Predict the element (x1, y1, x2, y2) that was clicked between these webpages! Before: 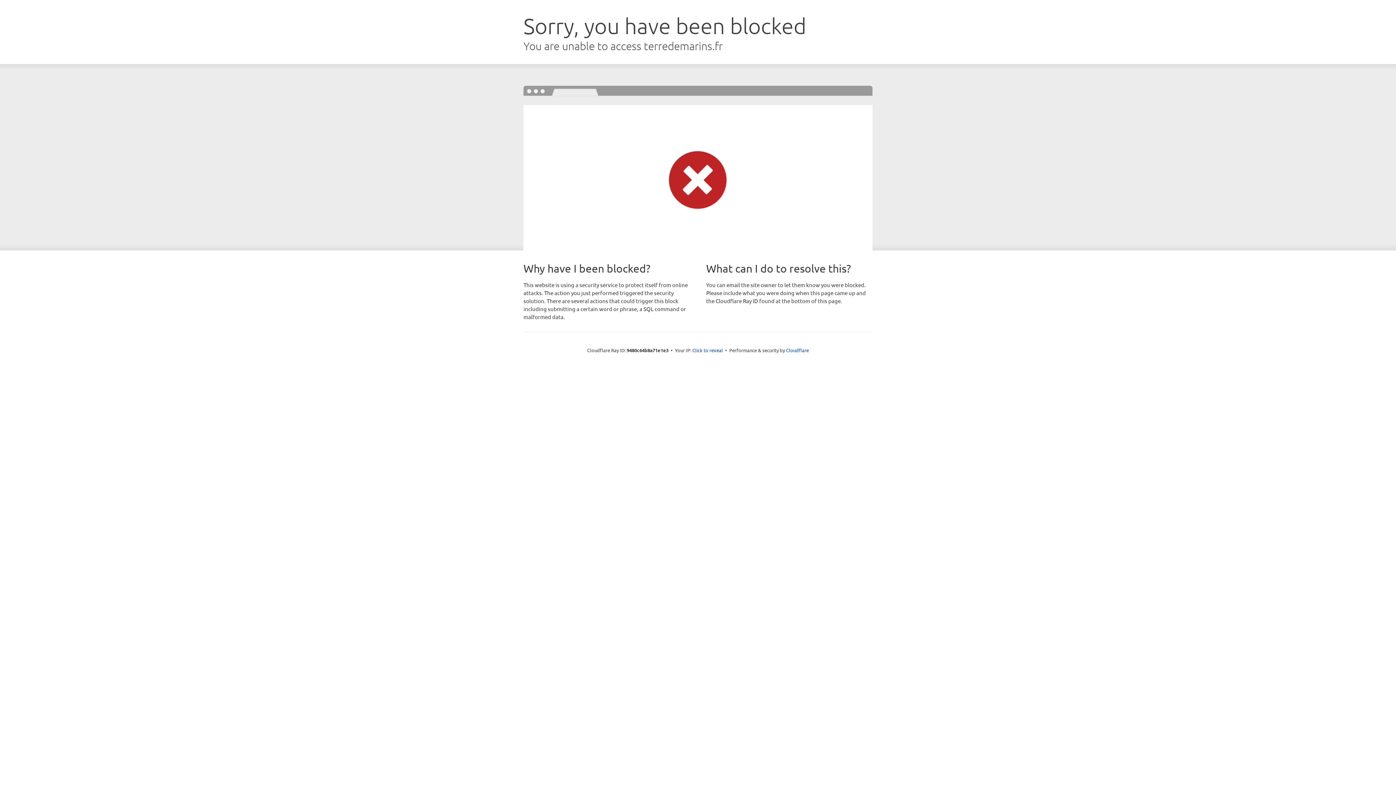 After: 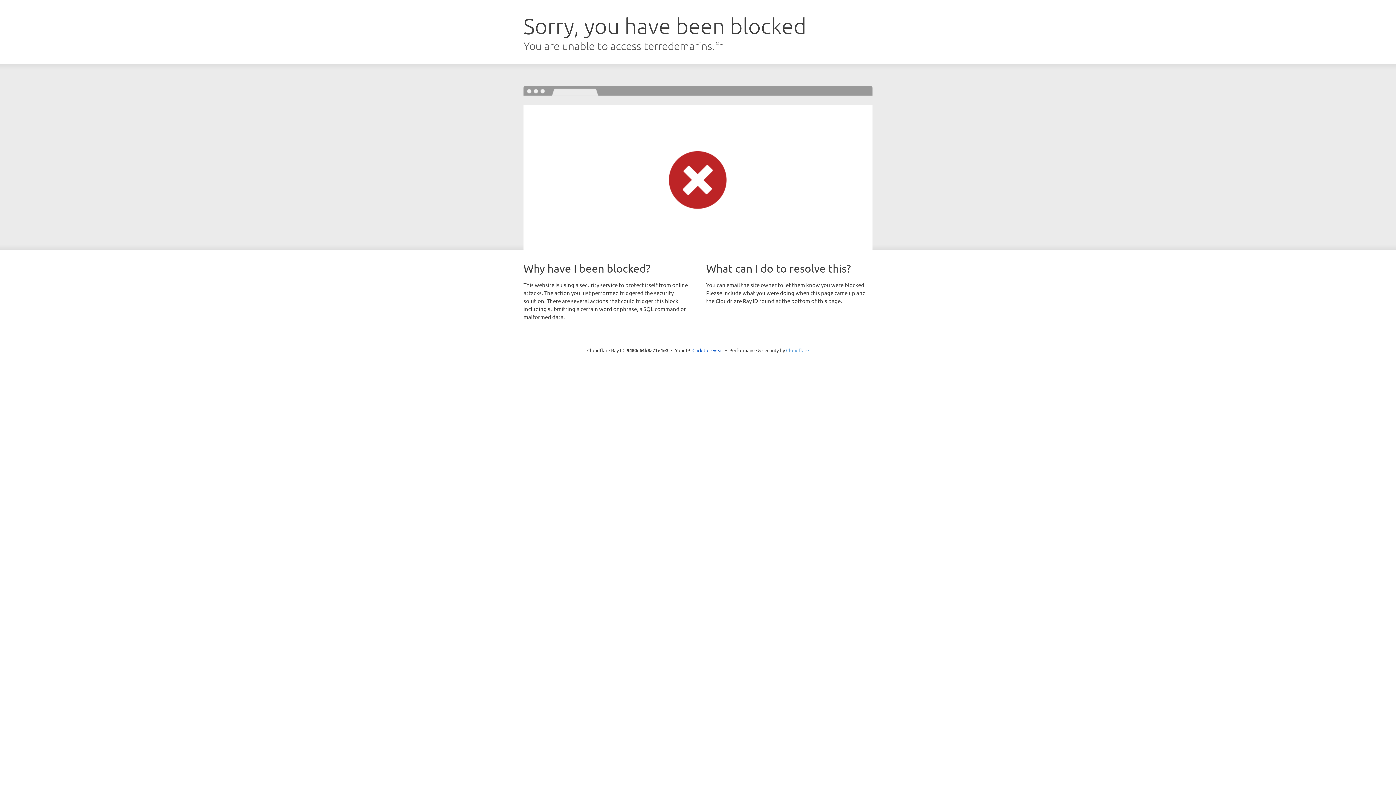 Action: label: Cloudflare bbox: (786, 347, 809, 353)